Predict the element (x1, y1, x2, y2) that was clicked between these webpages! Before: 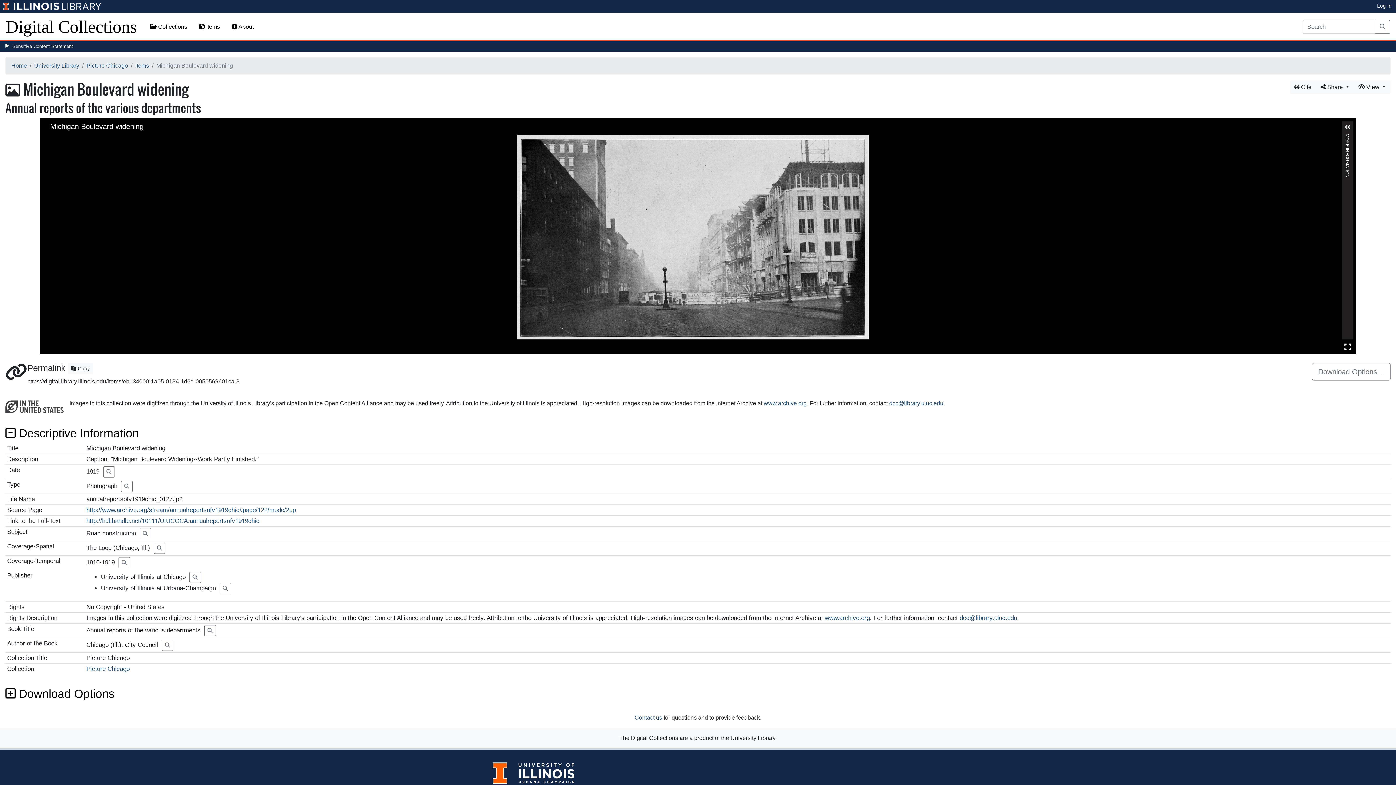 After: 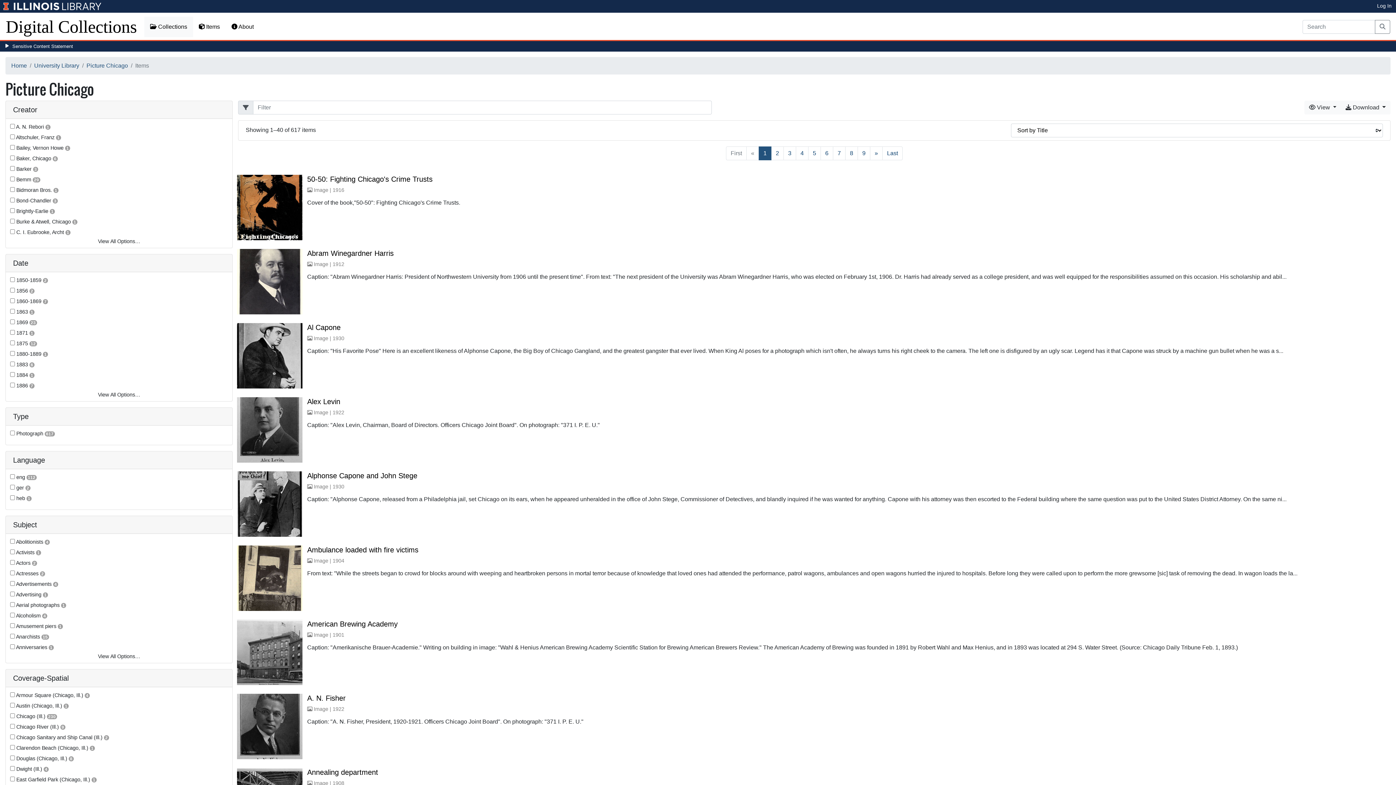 Action: bbox: (135, 62, 149, 68) label: Items